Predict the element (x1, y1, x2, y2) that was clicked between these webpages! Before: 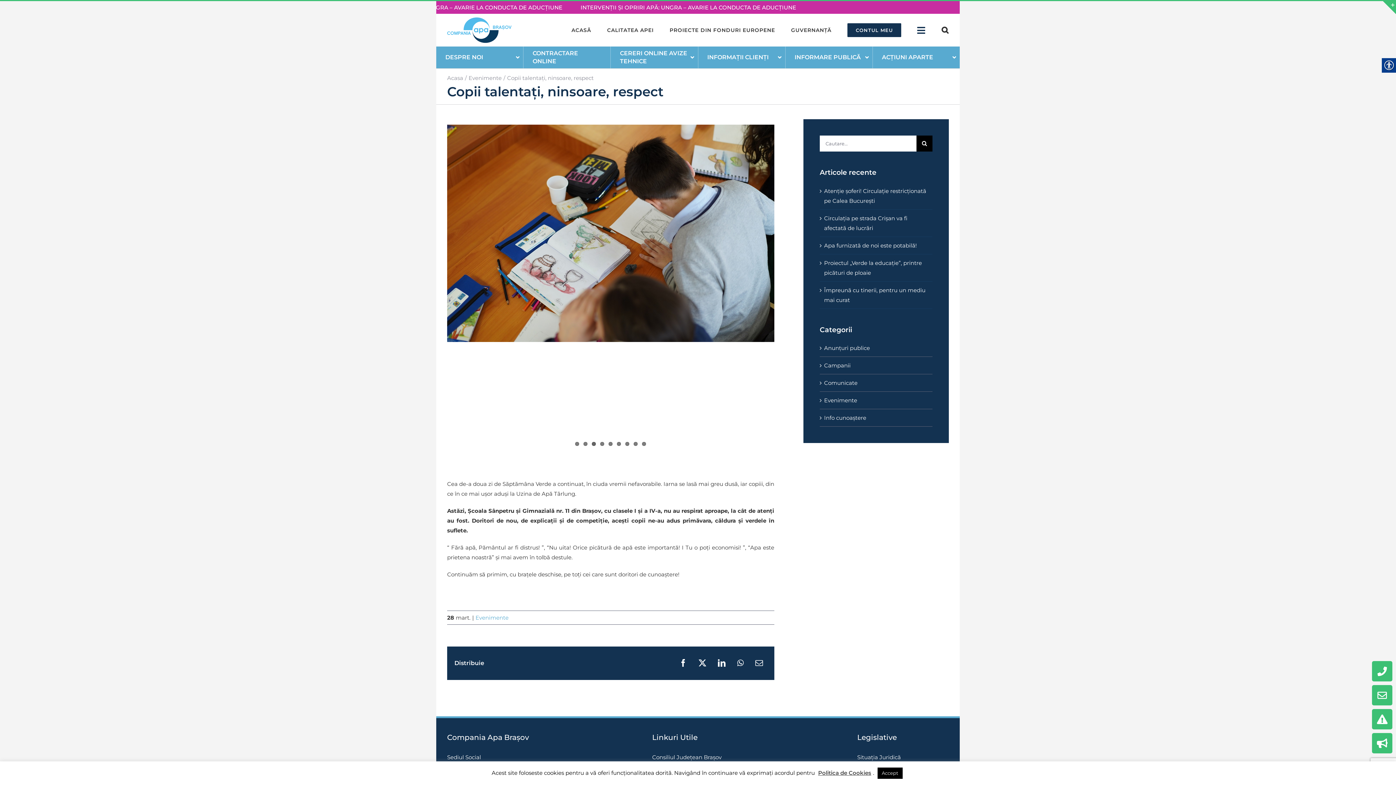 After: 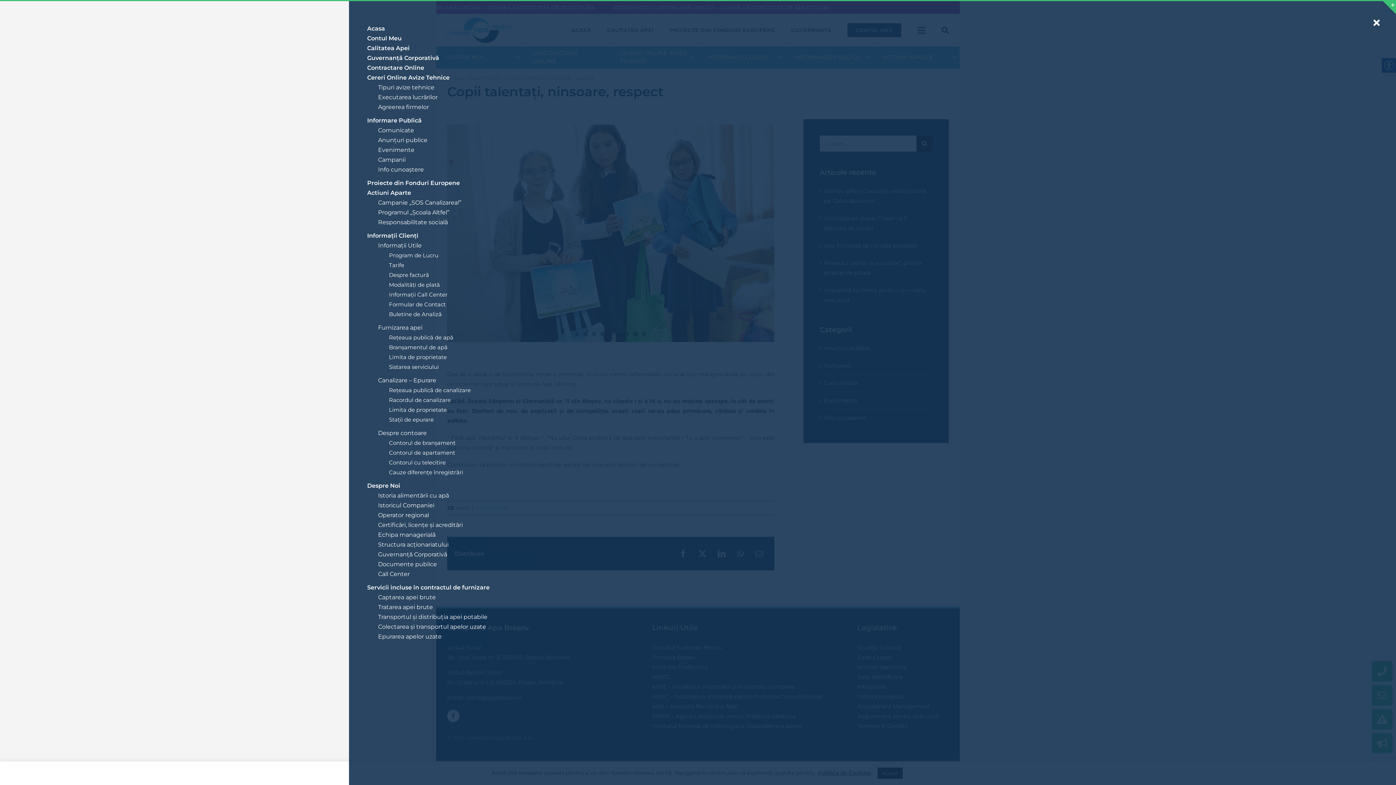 Action: bbox: (917, 13, 925, 46)